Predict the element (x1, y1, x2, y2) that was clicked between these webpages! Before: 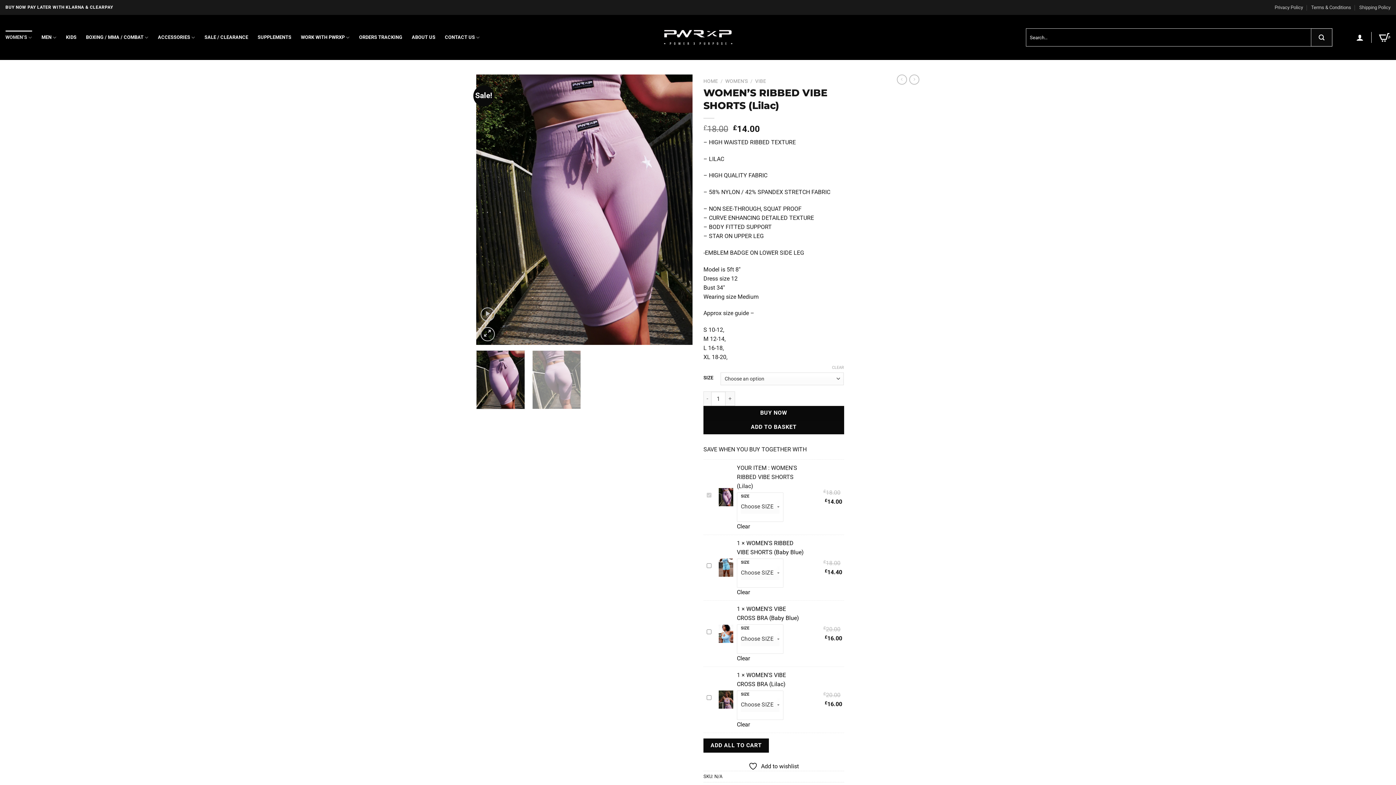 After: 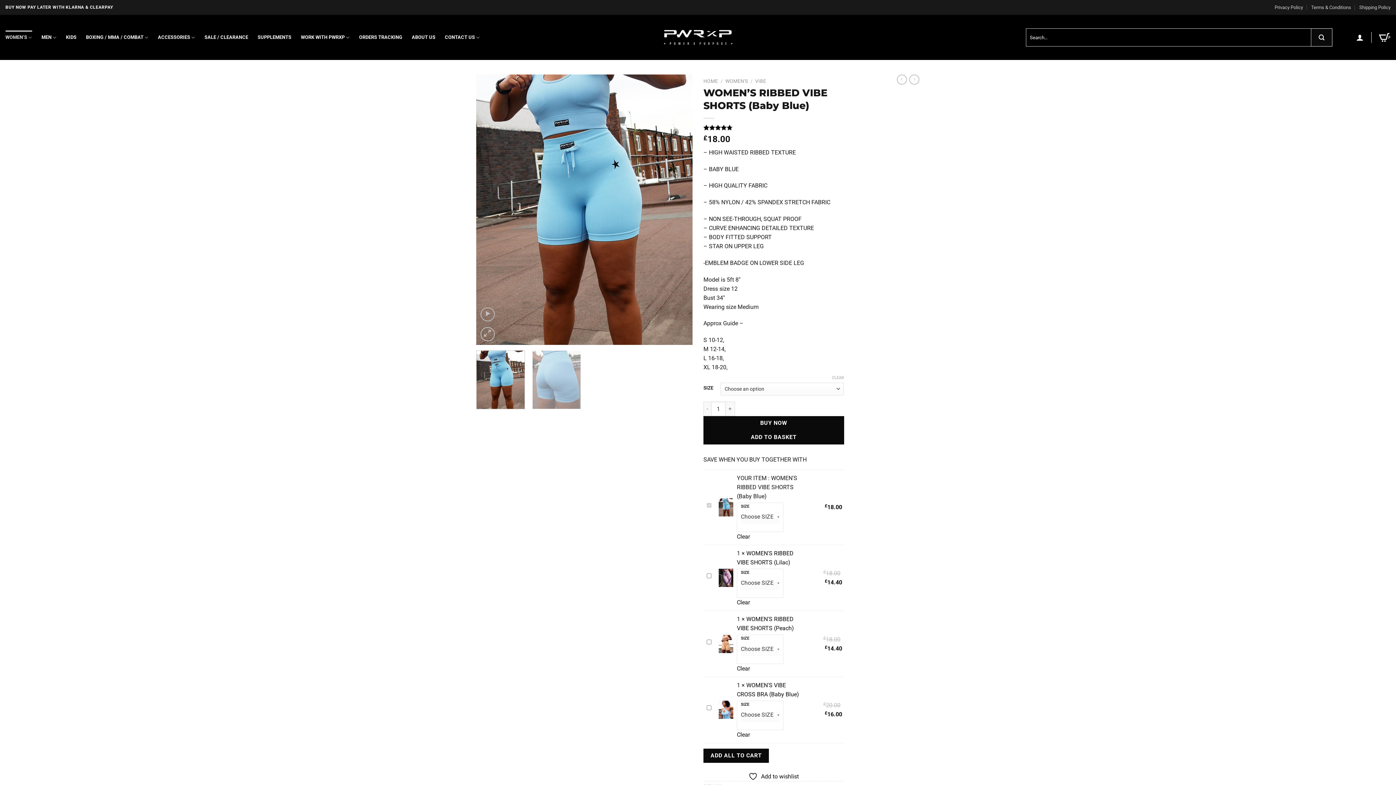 Action: bbox: (718, 558, 733, 577)